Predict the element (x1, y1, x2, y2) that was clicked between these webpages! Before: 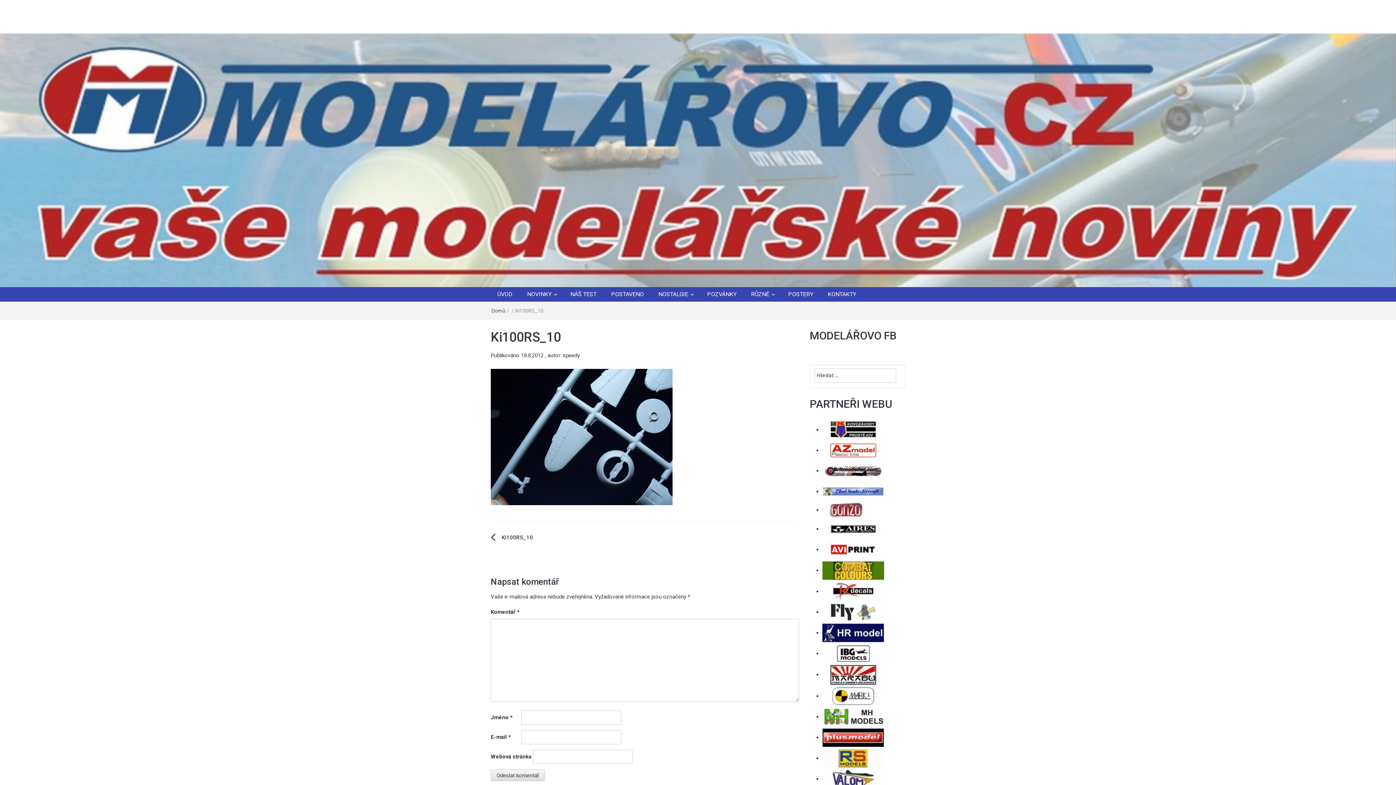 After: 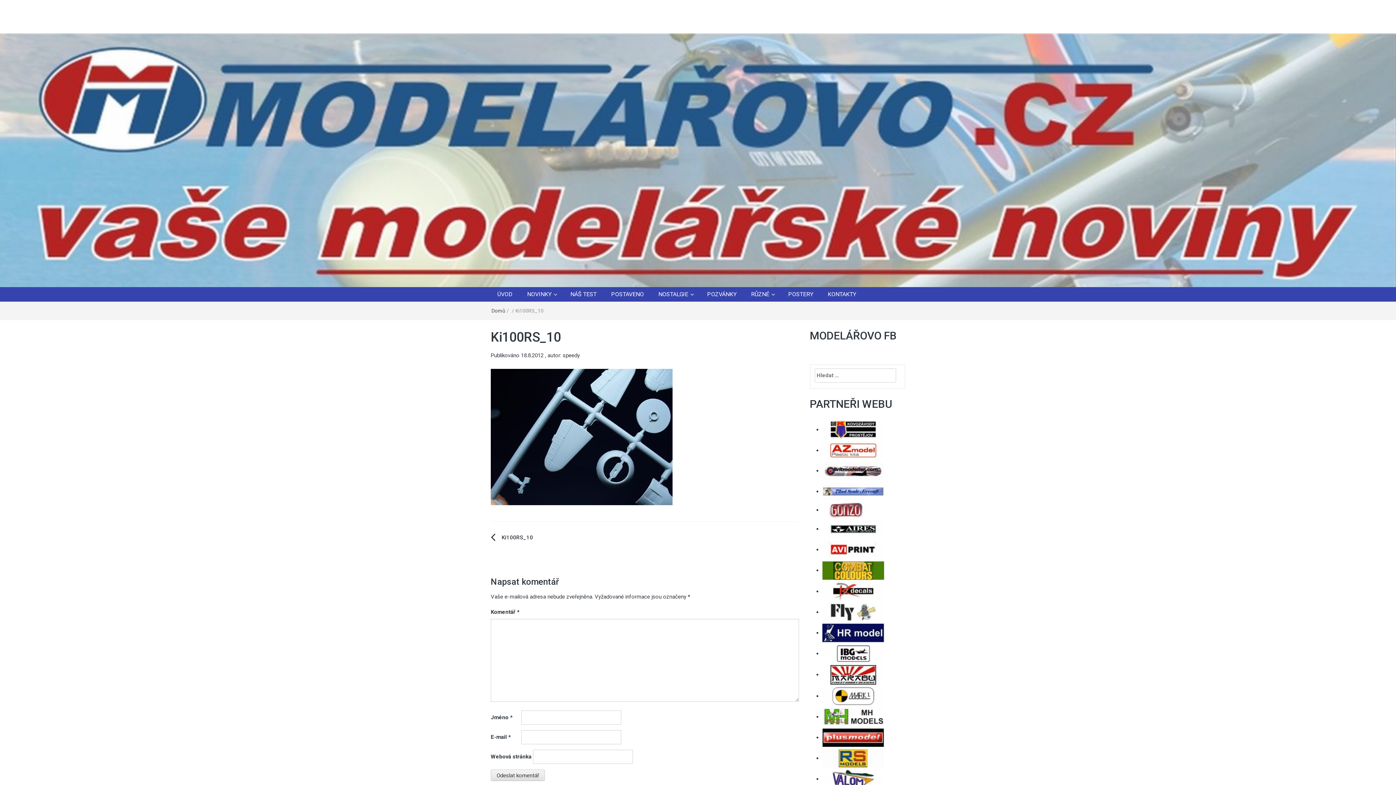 Action: bbox: (822, 671, 884, 678)